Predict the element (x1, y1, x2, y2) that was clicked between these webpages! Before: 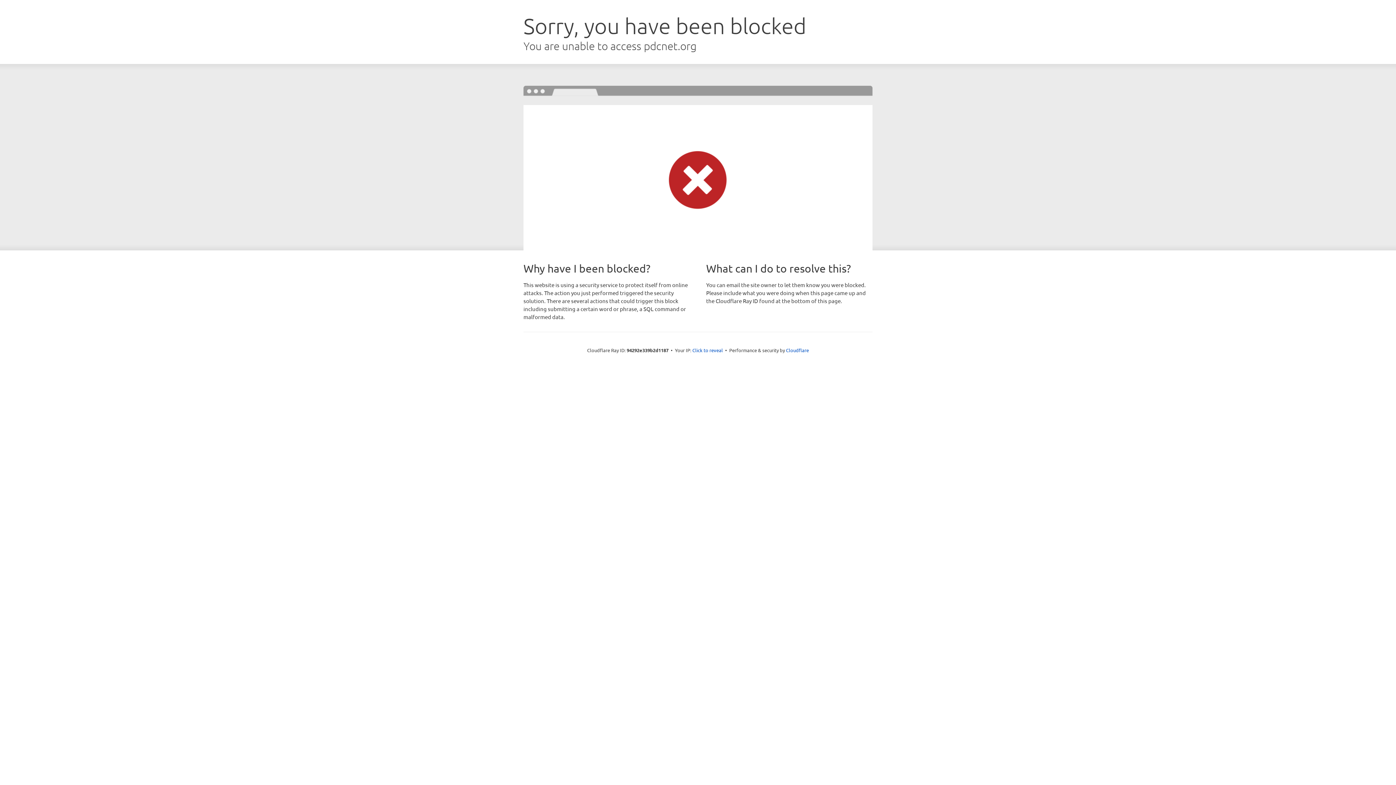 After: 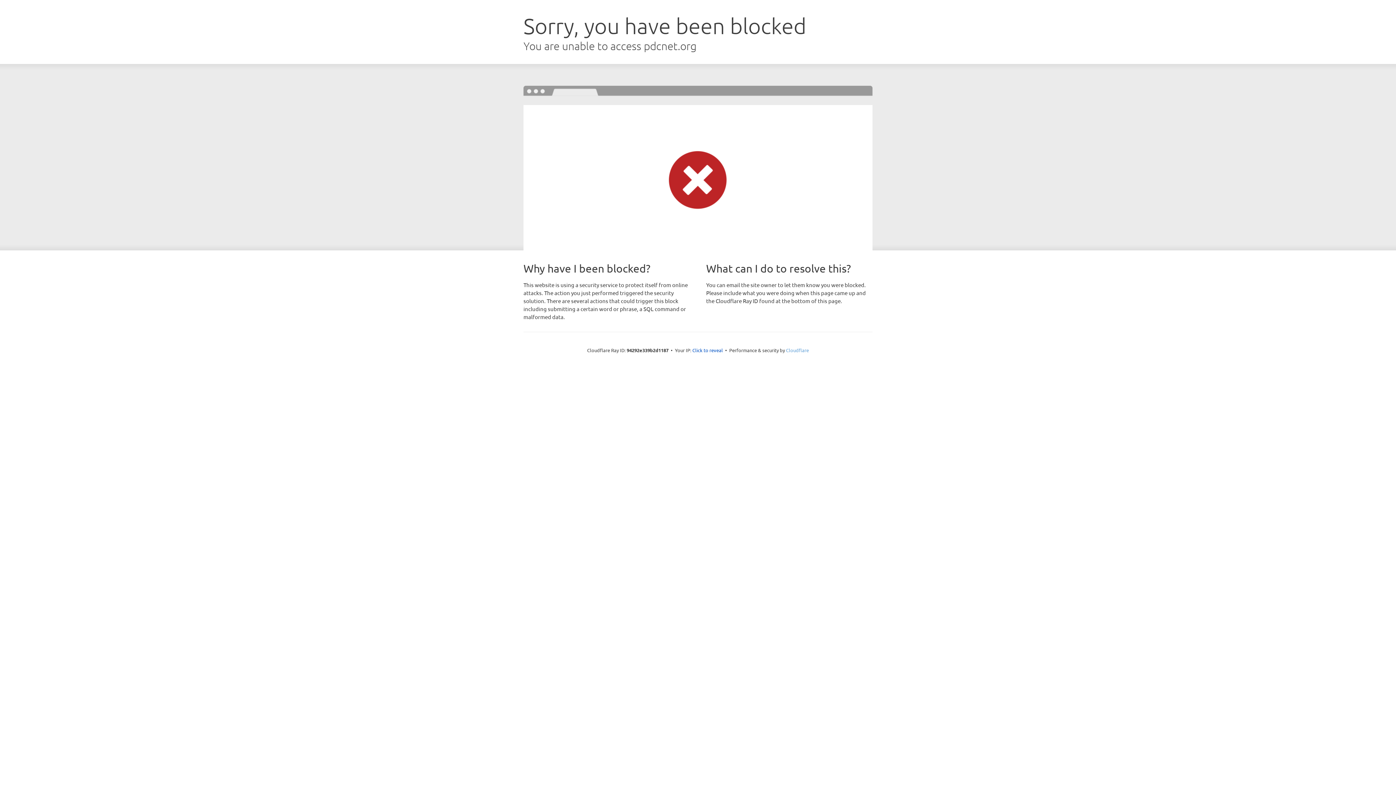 Action: bbox: (786, 347, 809, 353) label: Cloudflare